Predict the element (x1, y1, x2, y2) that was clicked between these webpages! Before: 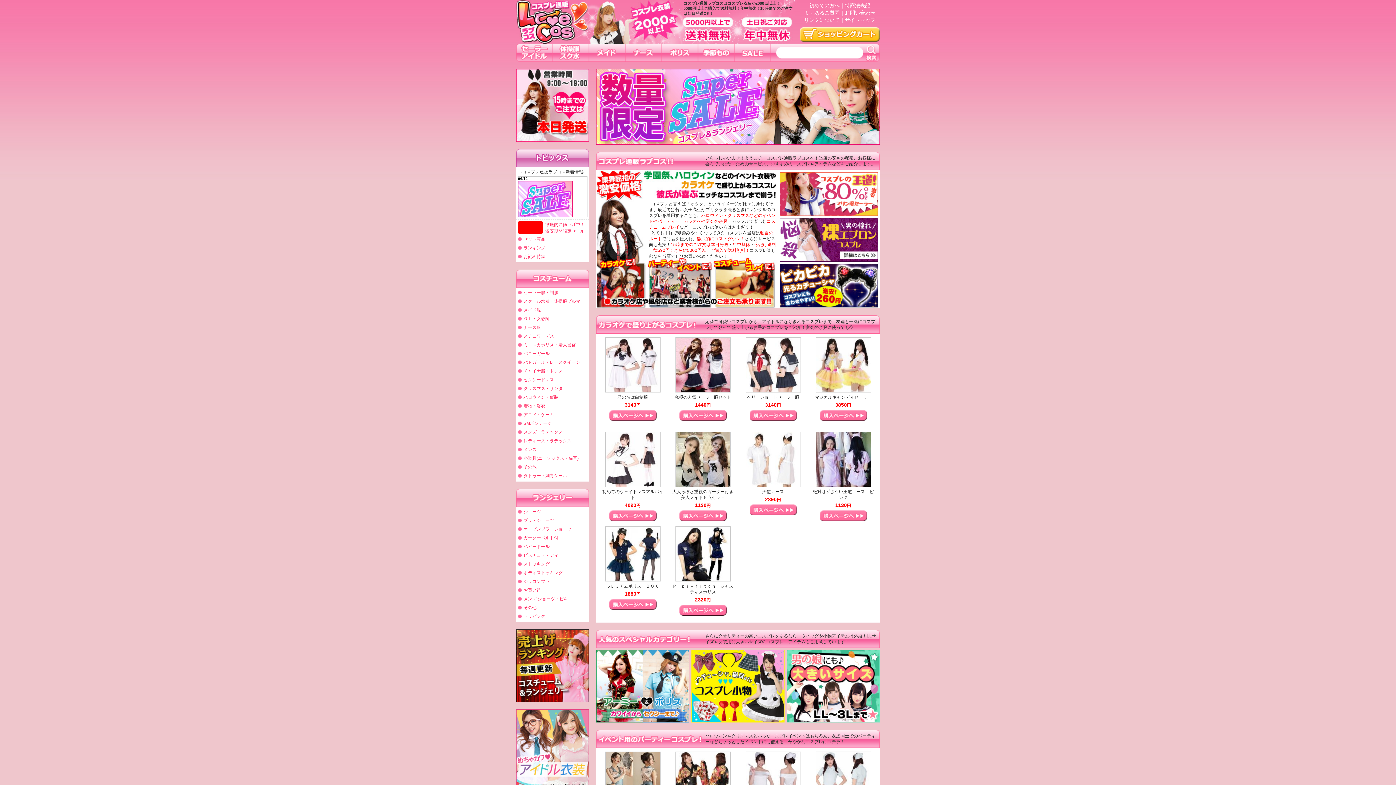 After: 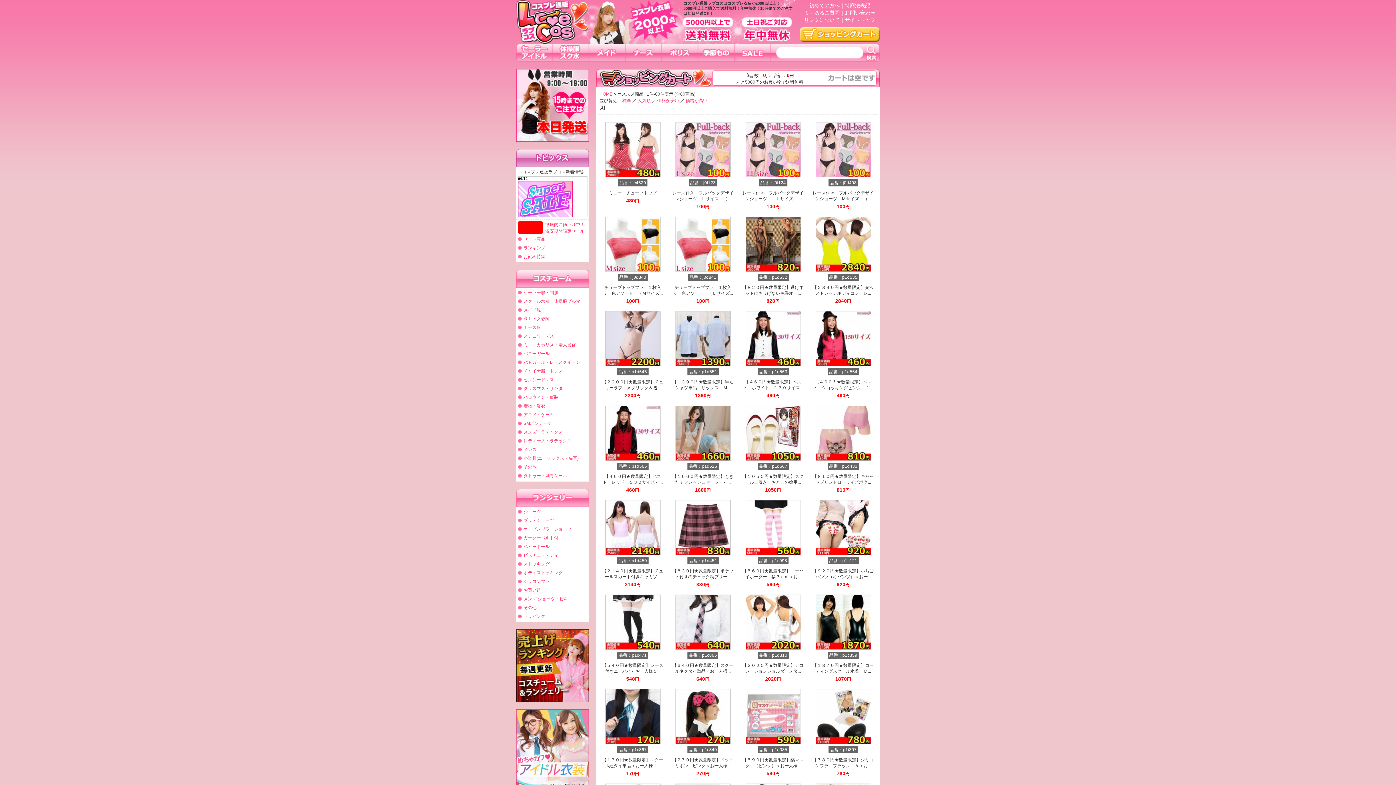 Action: label: 徹底的に値下げ中！
激安期間限定セール bbox: (545, 221, 584, 234)